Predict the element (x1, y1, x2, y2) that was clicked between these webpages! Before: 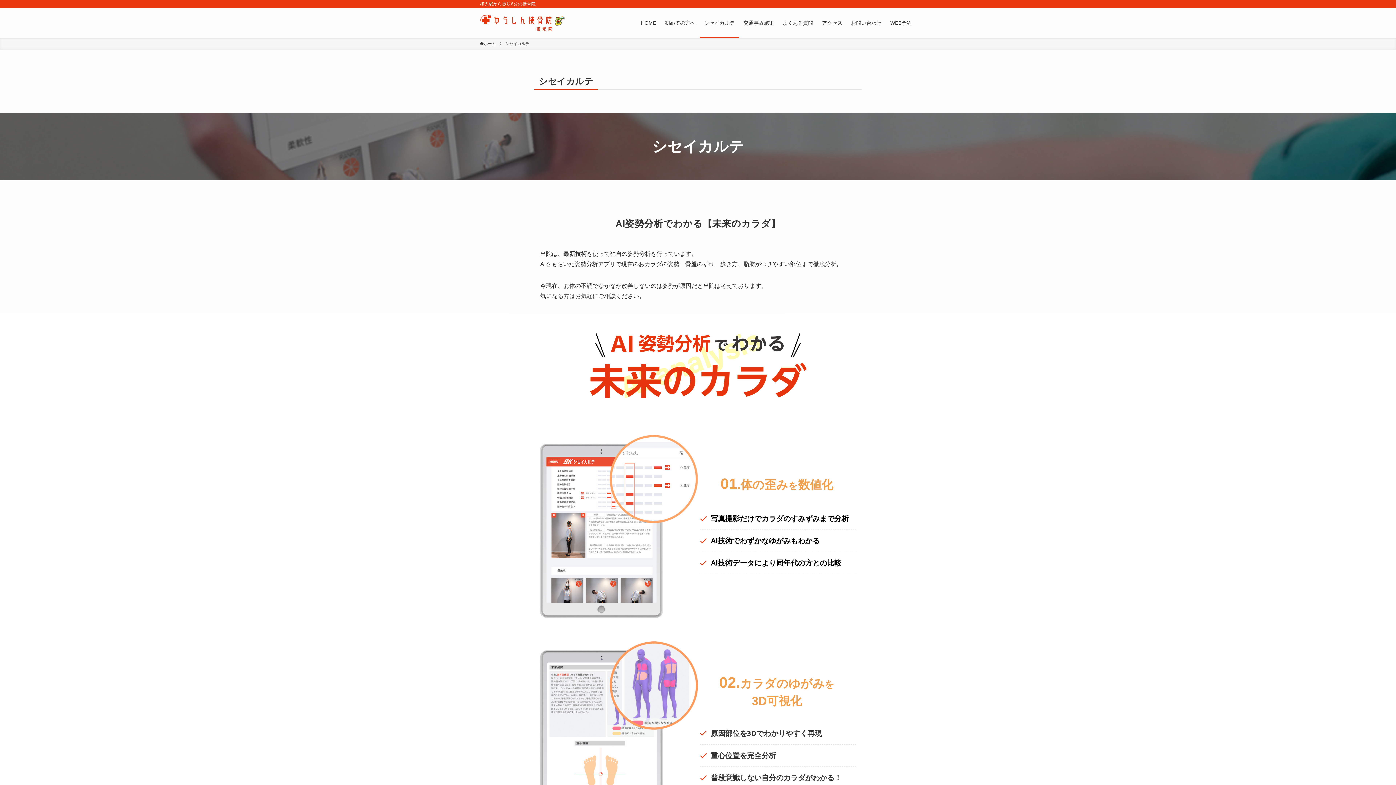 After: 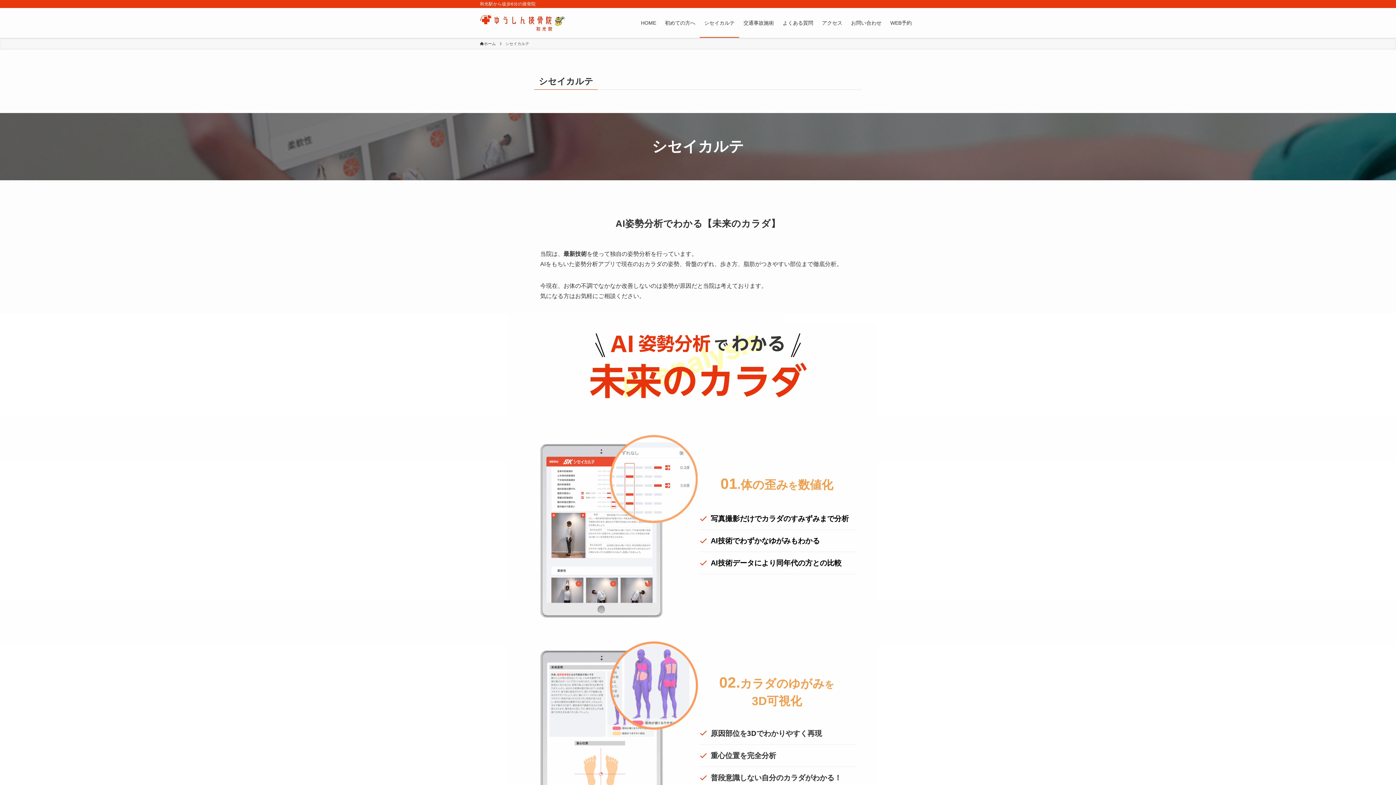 Action: label: シセイカルテ bbox: (700, 8, 739, 37)